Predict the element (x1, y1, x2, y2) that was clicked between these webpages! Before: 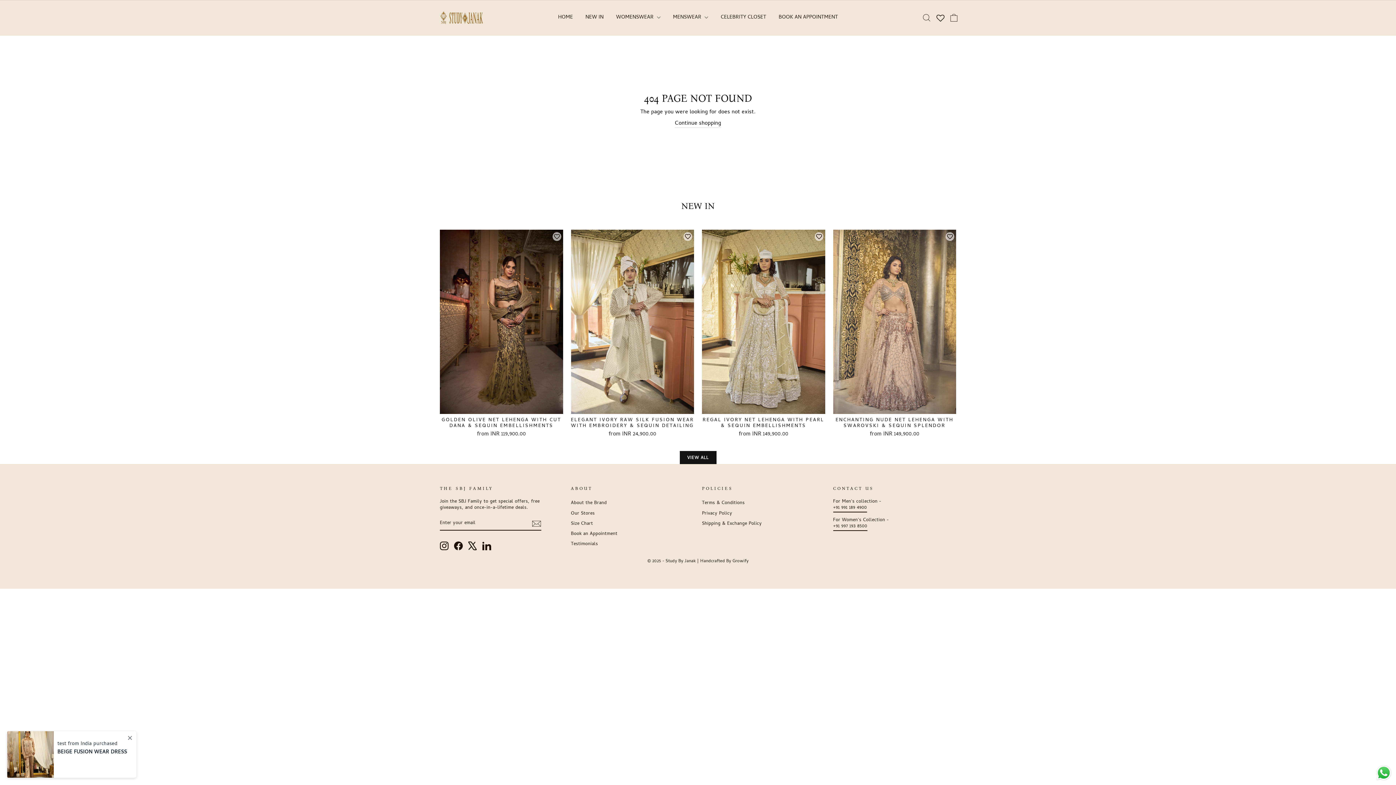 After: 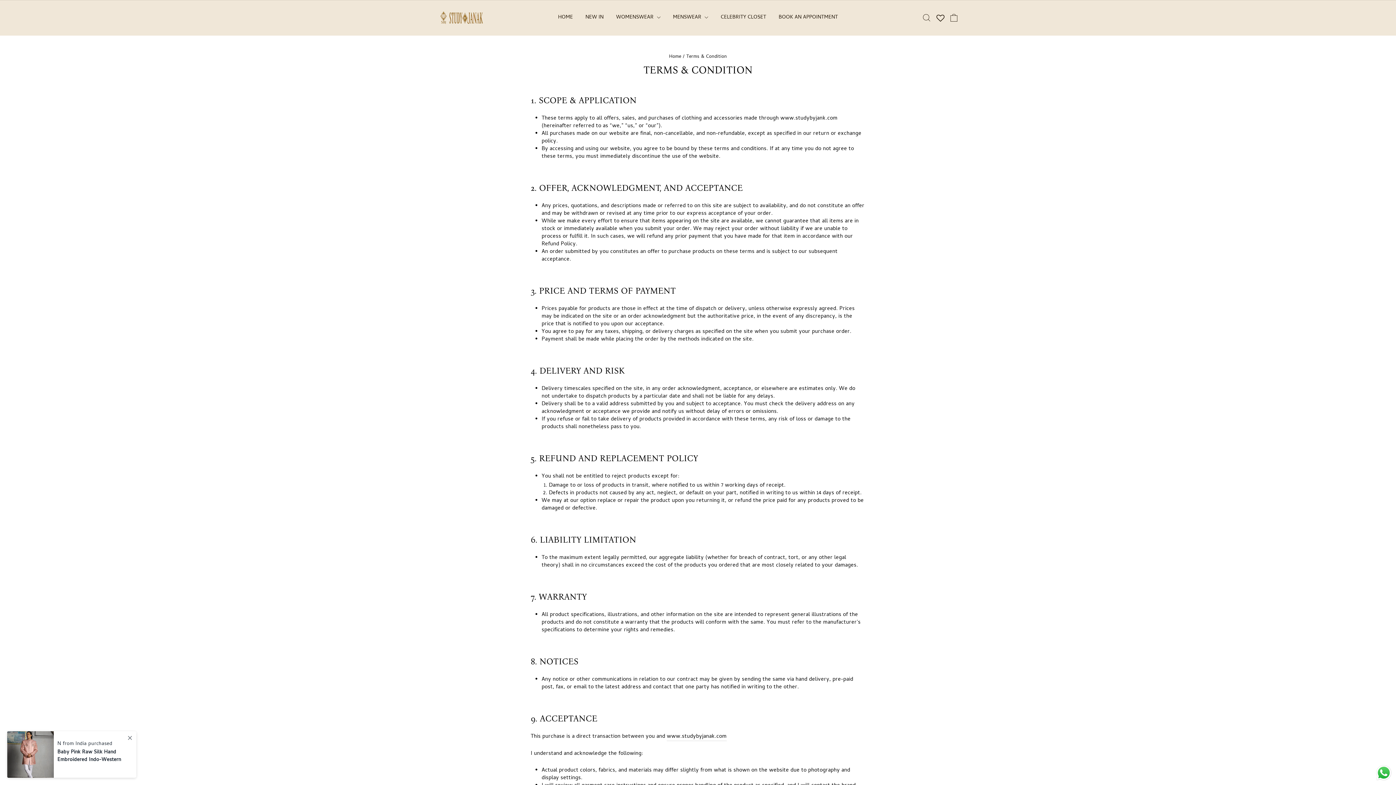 Action: label: Terms & Conditions bbox: (702, 499, 745, 508)